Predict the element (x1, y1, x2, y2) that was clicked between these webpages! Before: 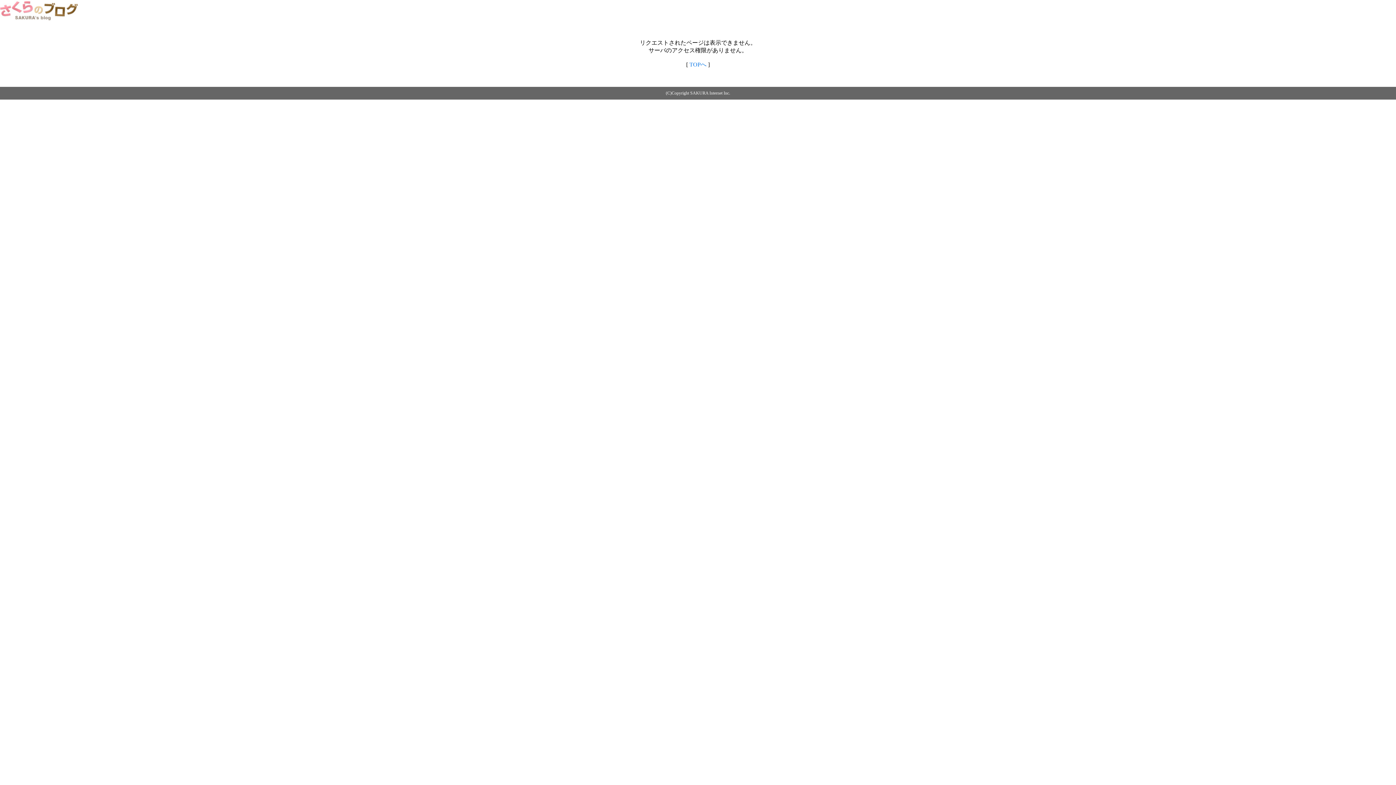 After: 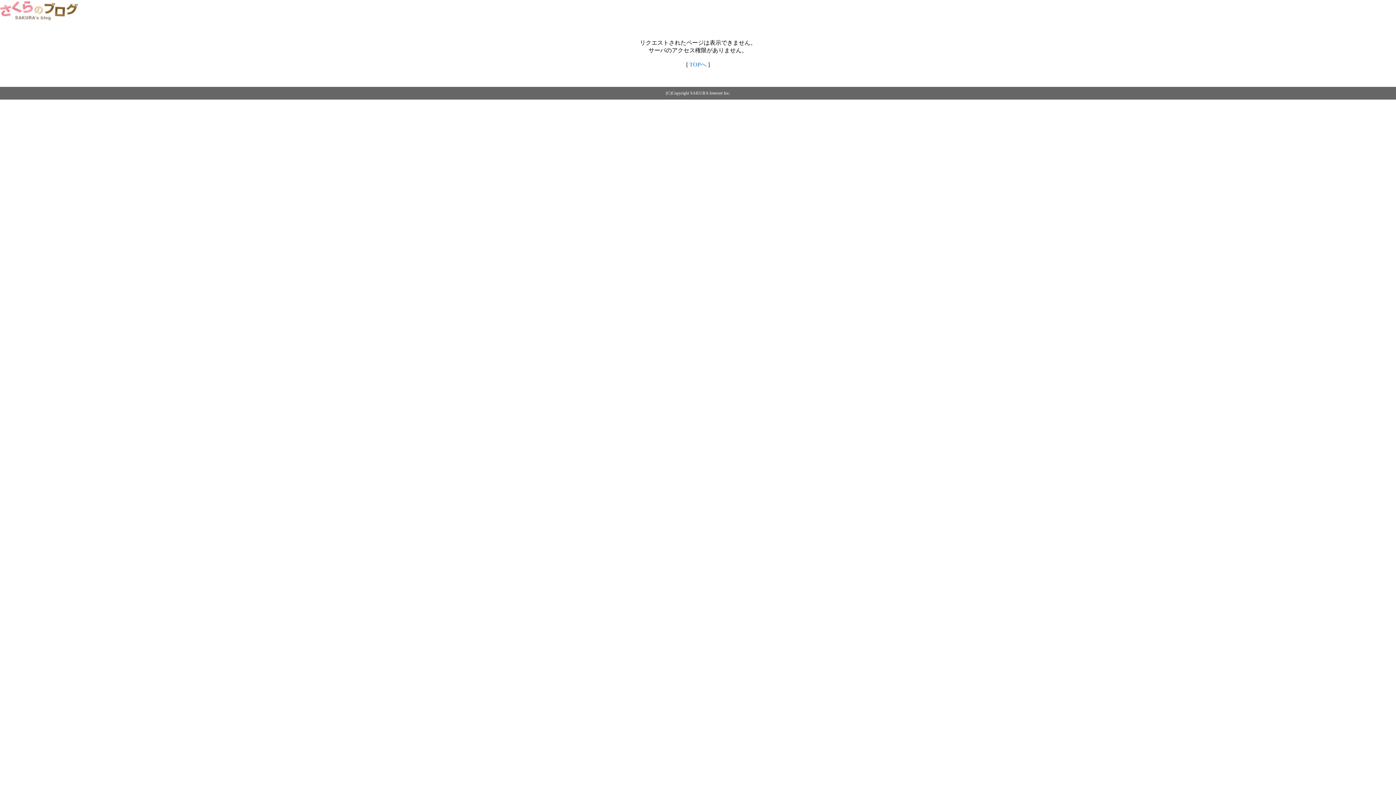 Action: bbox: (0, 14, 79, 20)